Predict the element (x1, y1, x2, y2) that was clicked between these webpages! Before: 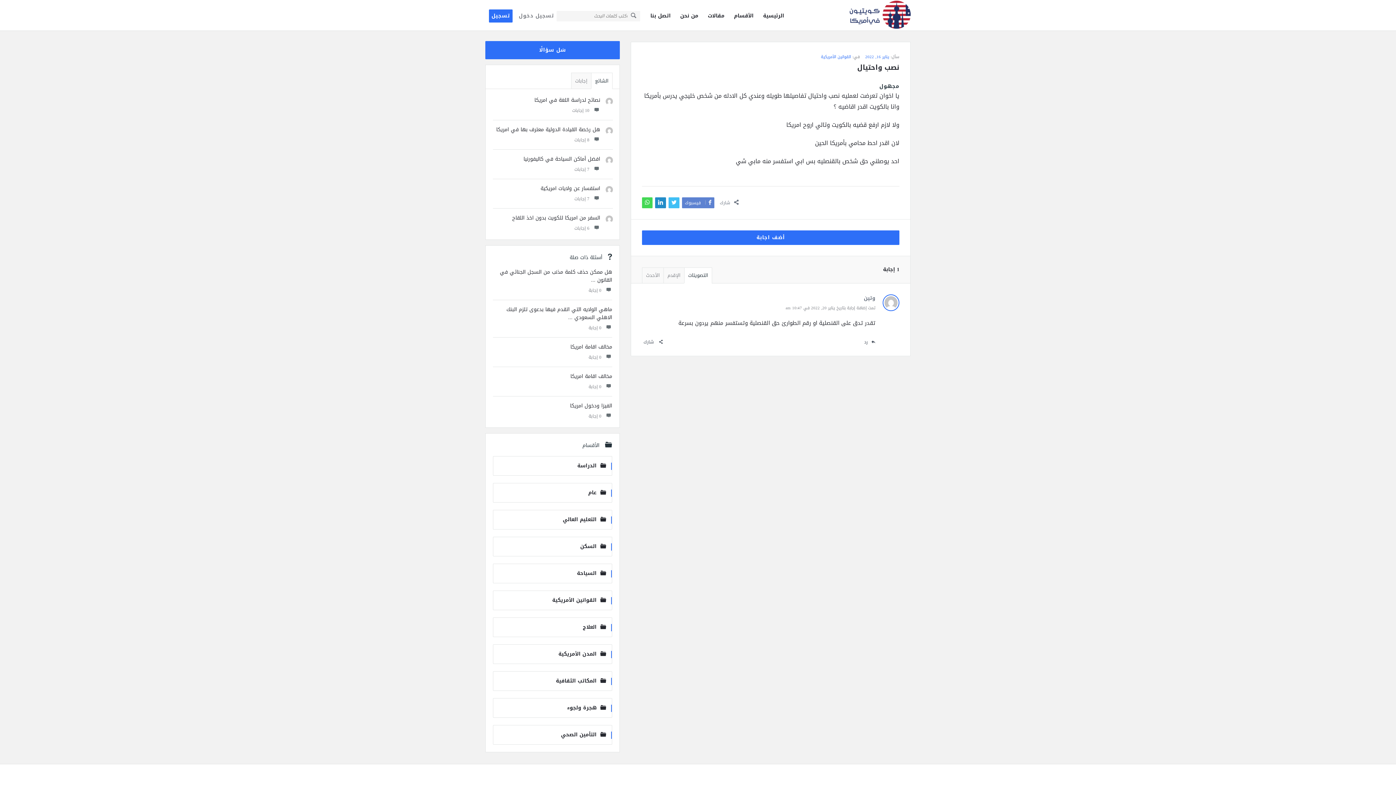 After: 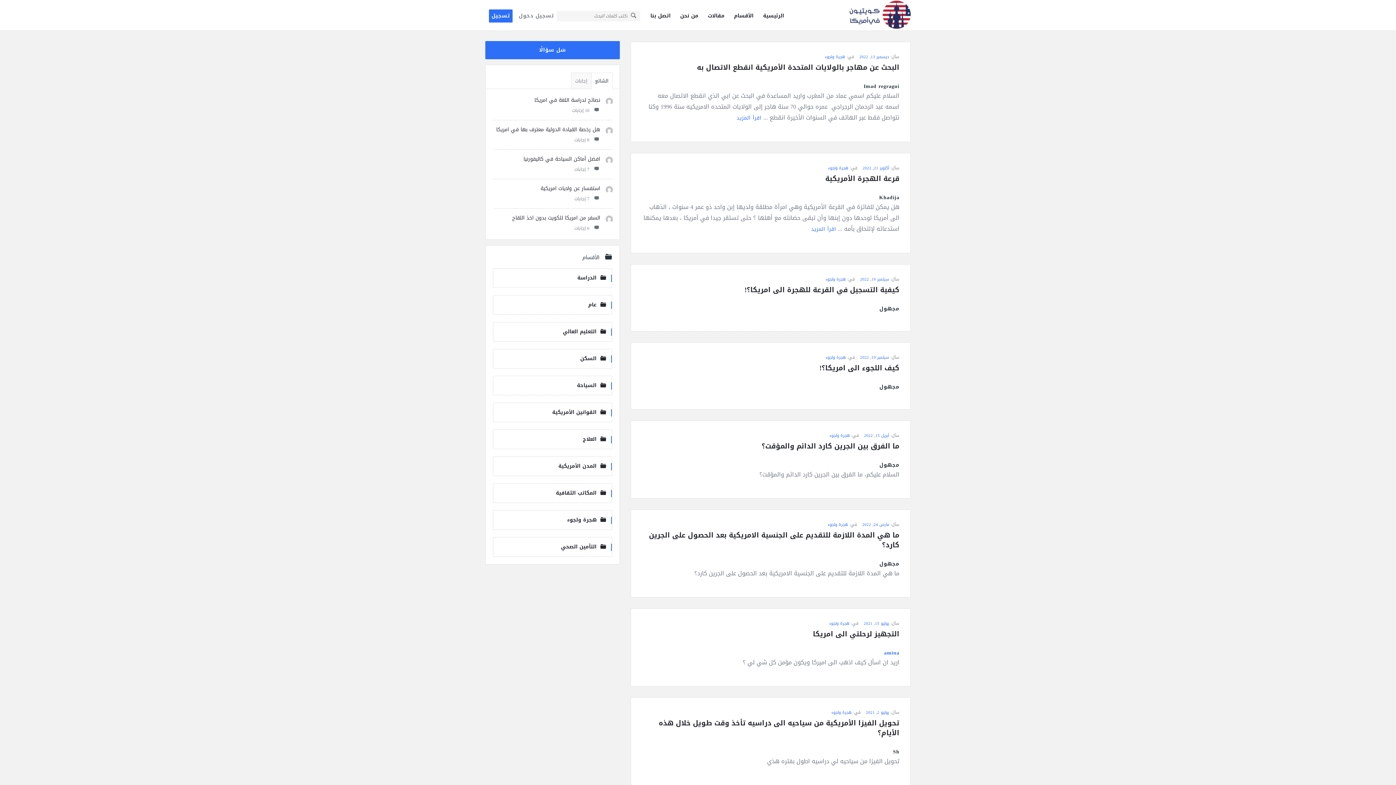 Action: bbox: (498, 704, 606, 712) label: هجرة ولجوء